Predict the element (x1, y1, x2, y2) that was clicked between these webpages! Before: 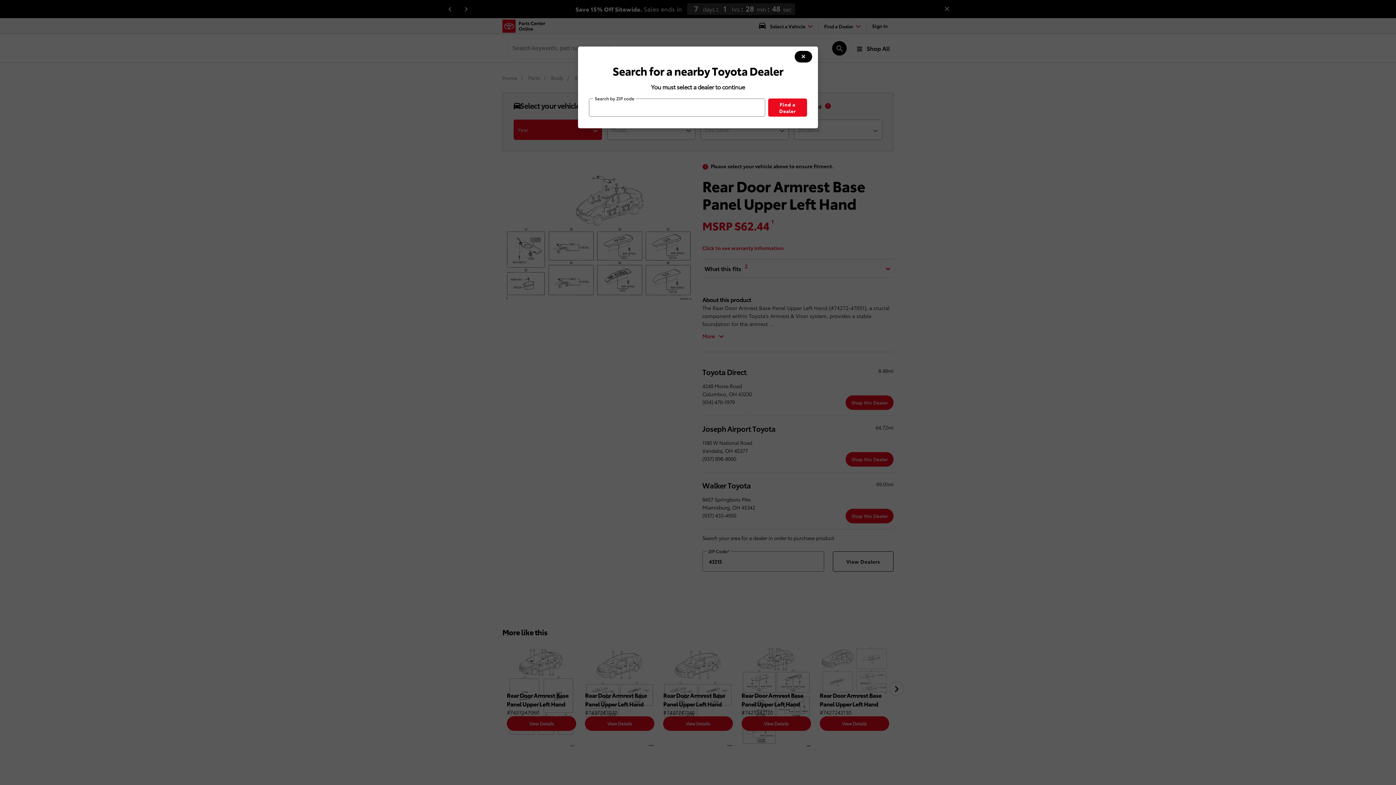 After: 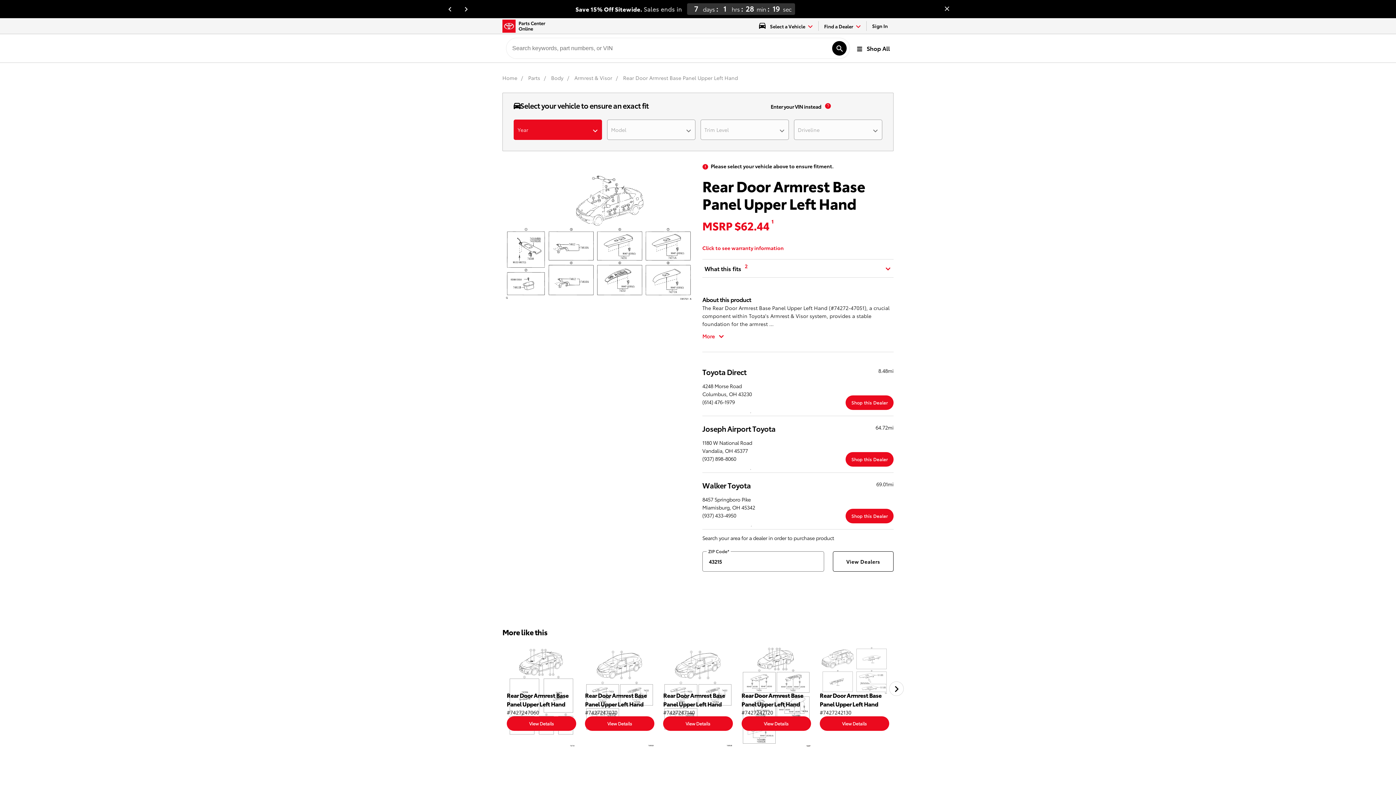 Action: bbox: (794, 50, 812, 62) label: modal close button